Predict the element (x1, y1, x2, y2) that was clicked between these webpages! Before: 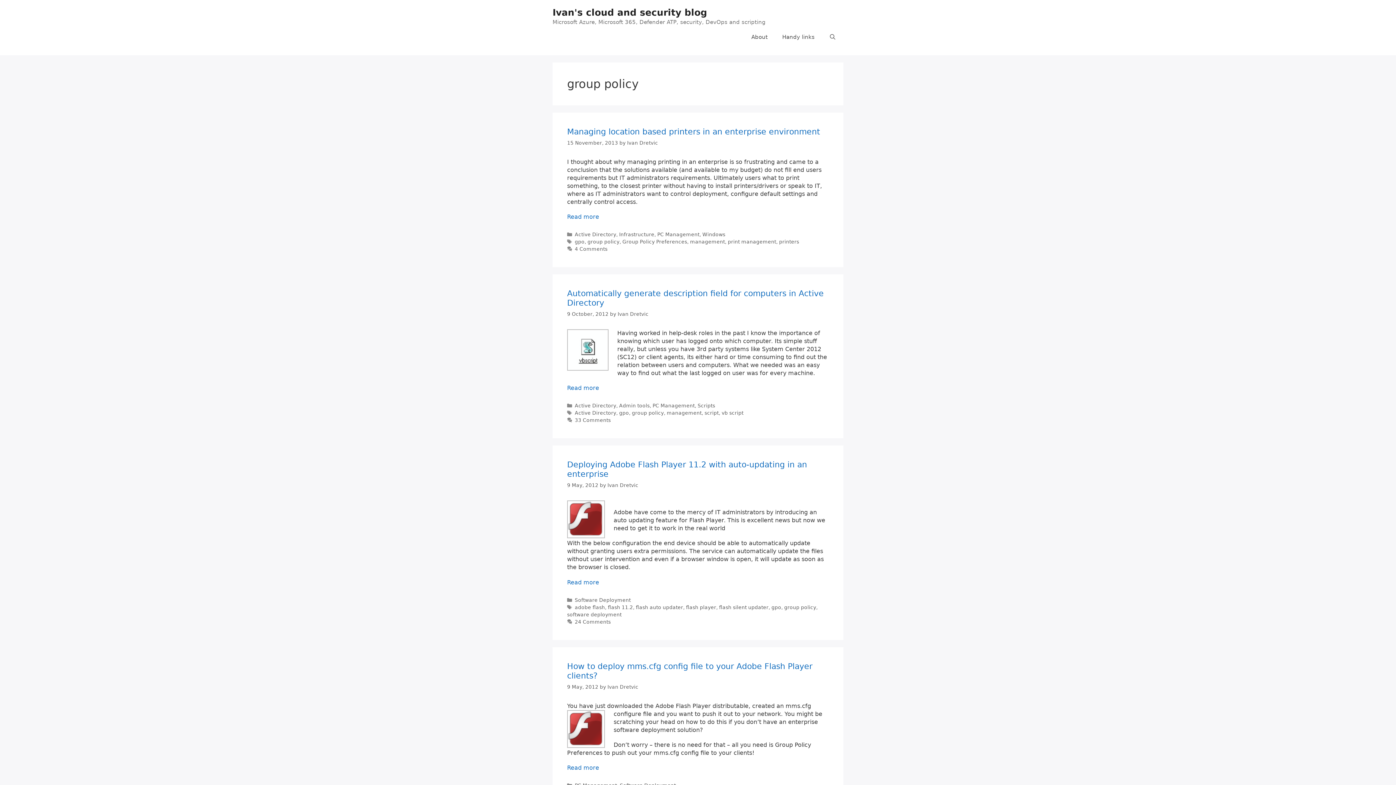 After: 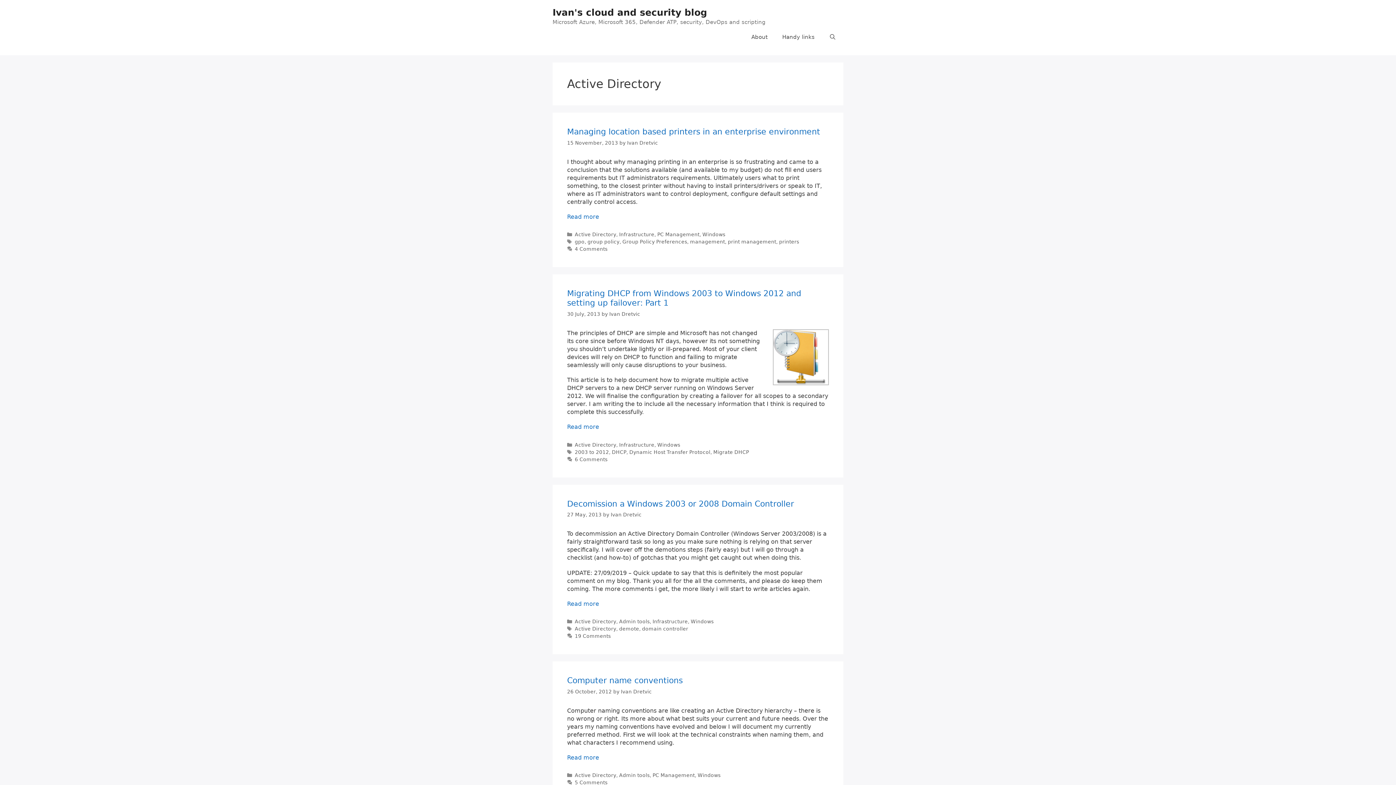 Action: label: Active Directory bbox: (574, 403, 616, 408)